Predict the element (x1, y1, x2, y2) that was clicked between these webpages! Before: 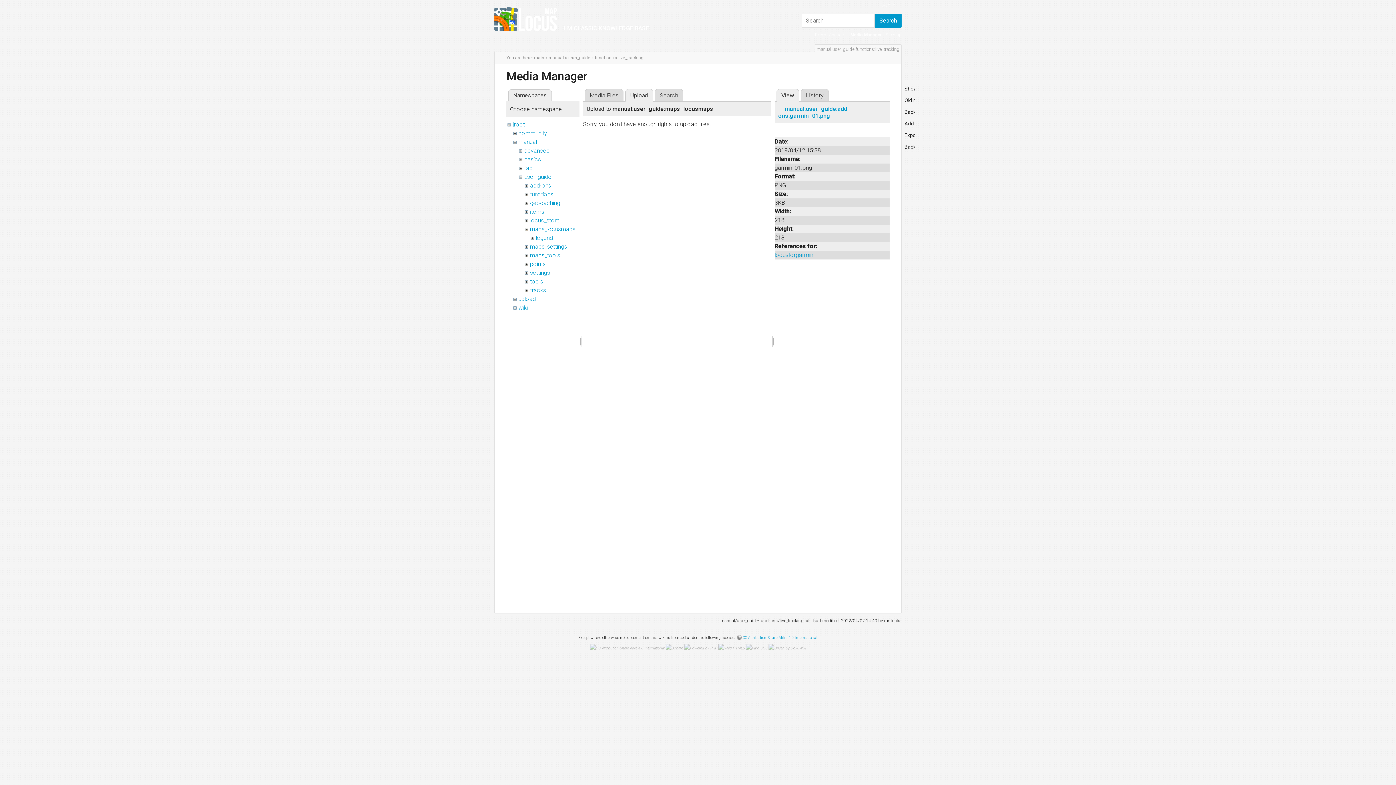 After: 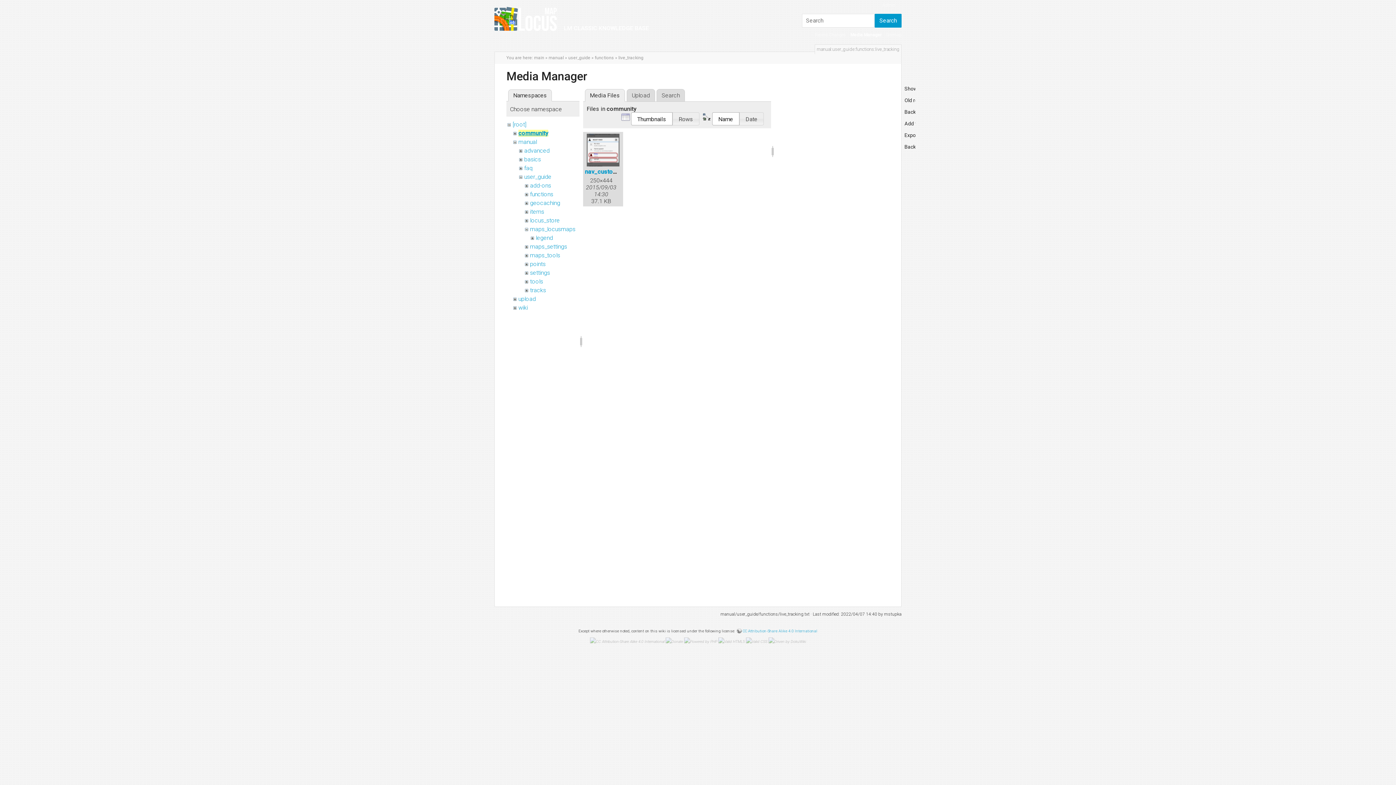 Action: bbox: (518, 129, 547, 136) label: community